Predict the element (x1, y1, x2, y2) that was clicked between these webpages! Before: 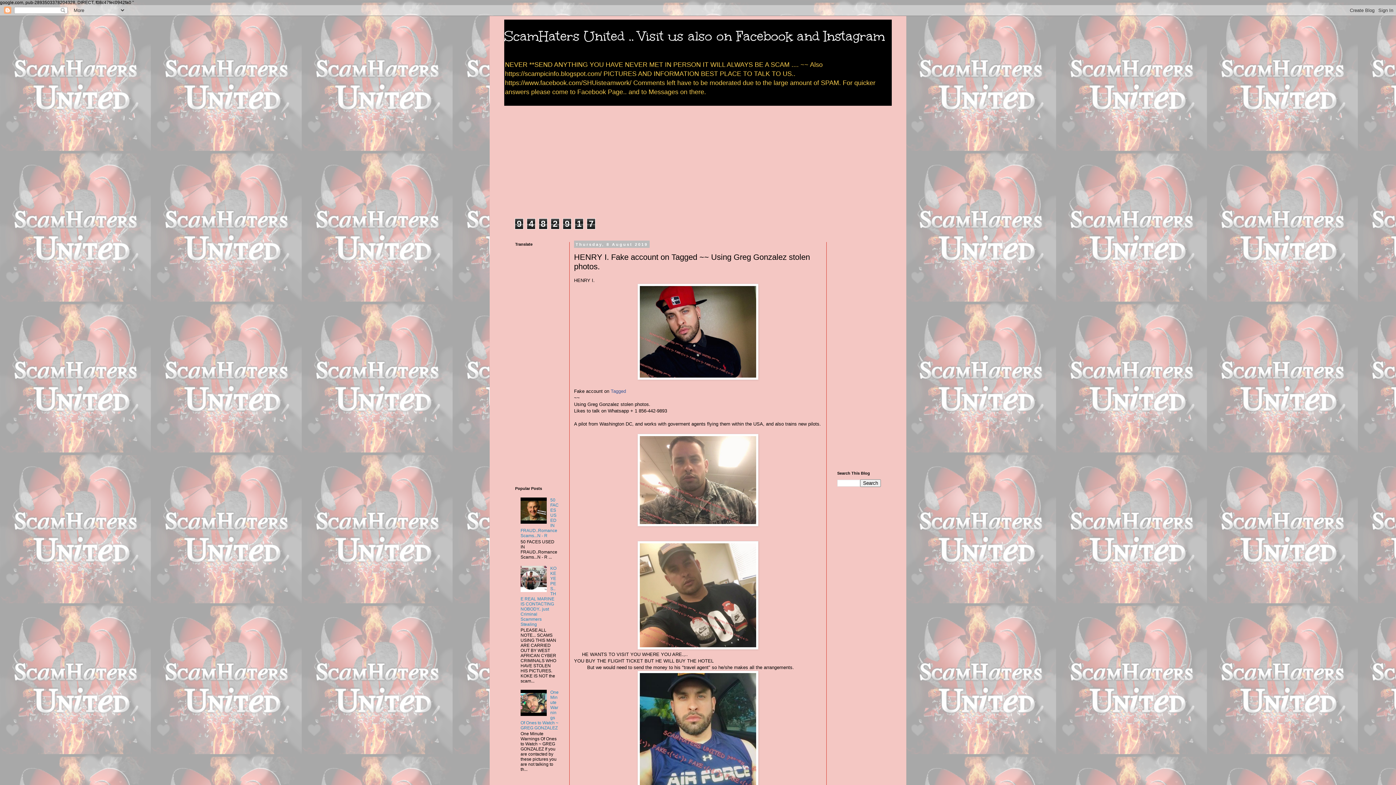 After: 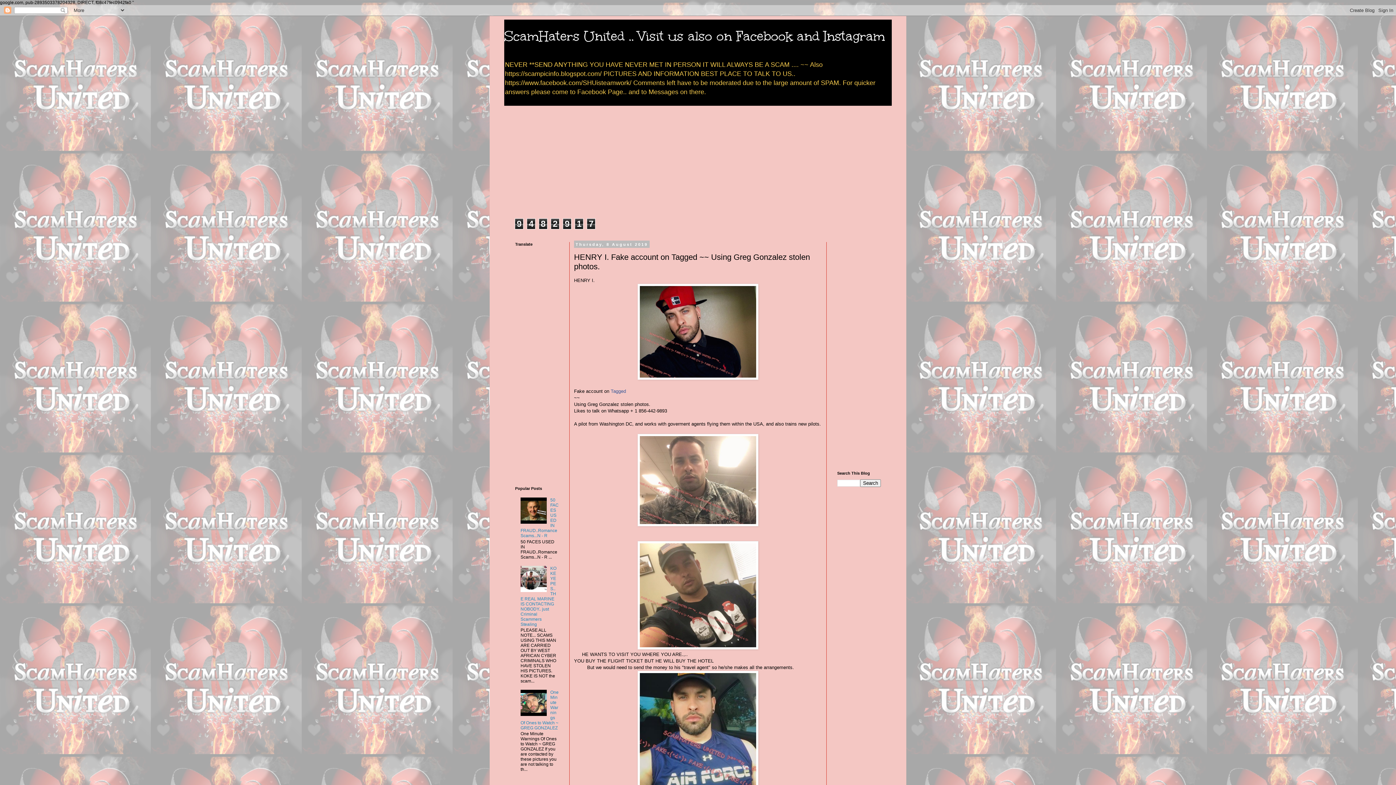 Action: bbox: (520, 712, 548, 717)